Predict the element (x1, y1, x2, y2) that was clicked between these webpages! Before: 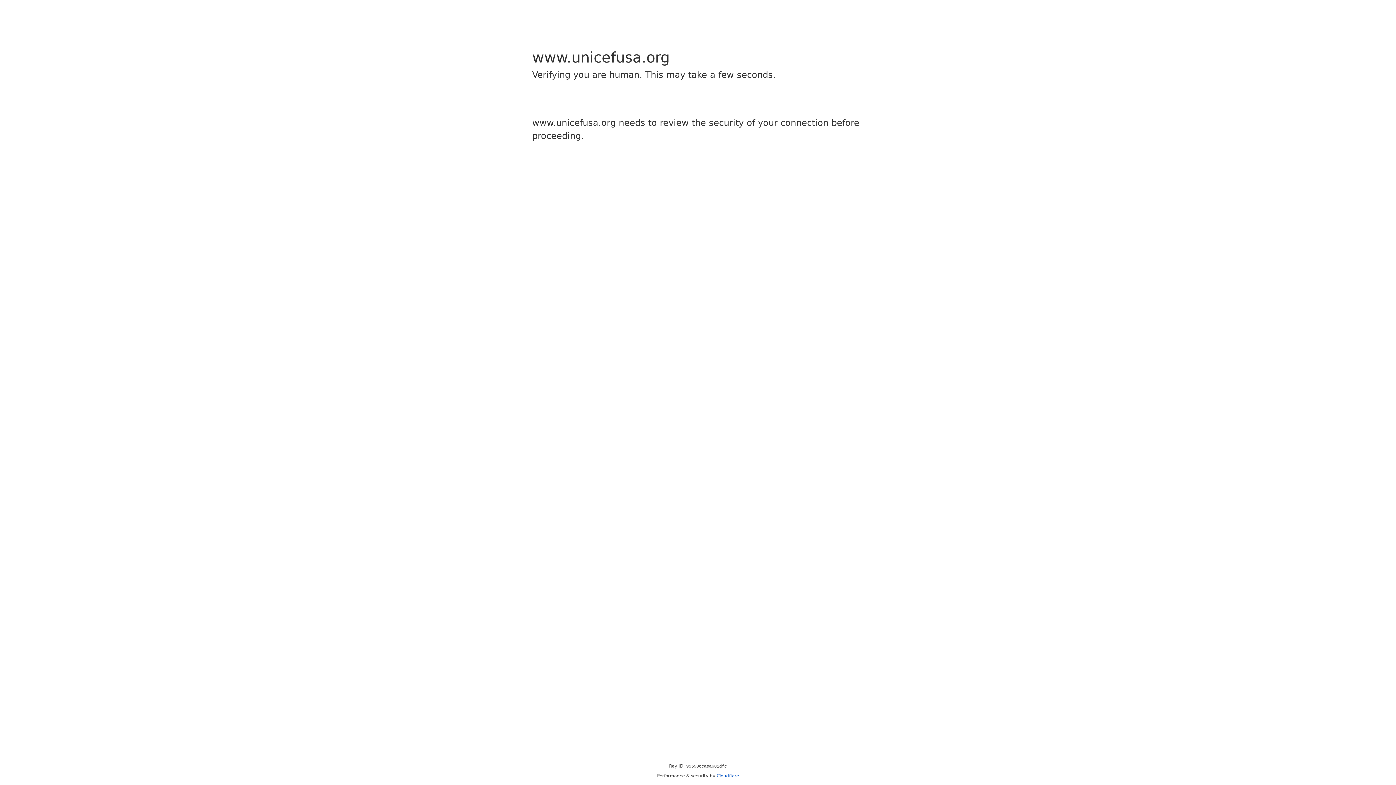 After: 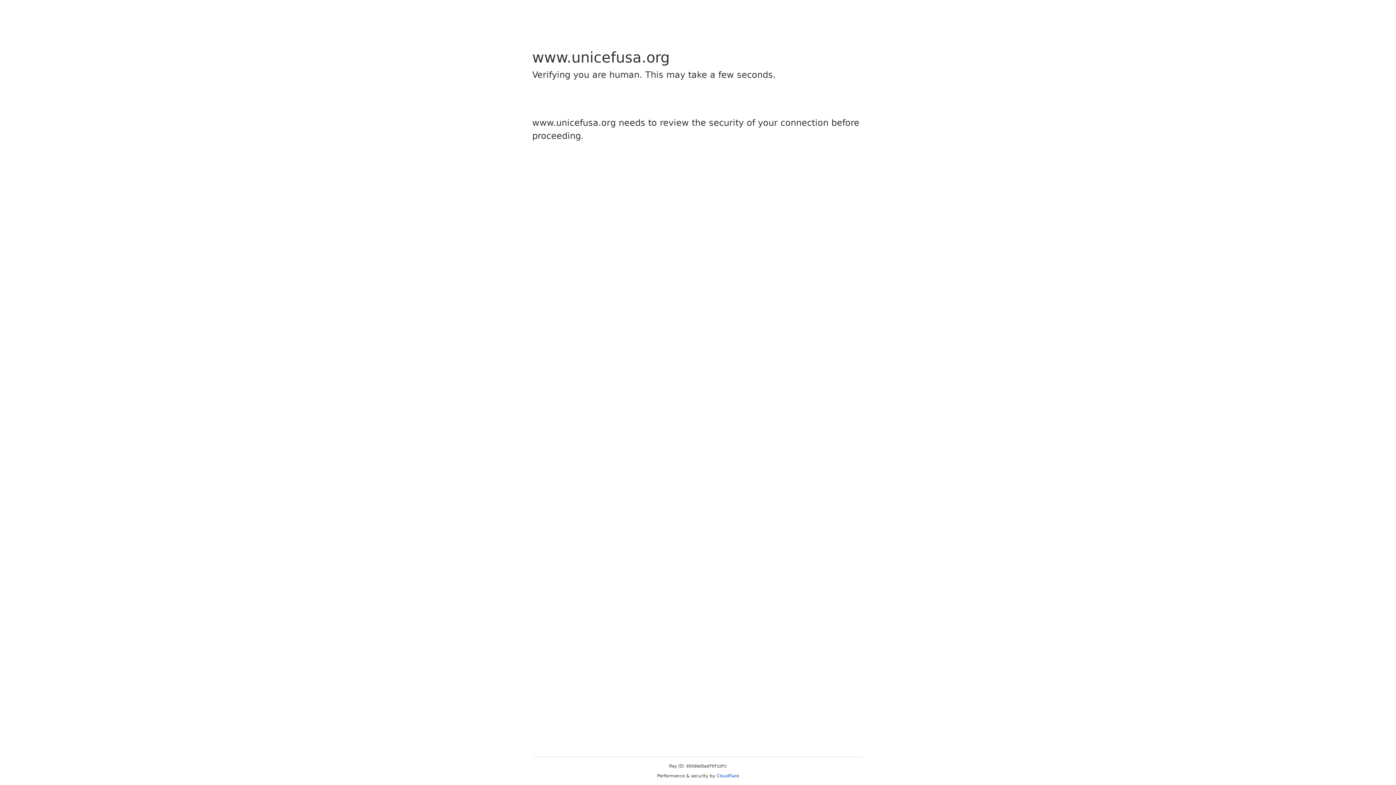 Action: bbox: (716, 773, 739, 778) label: Cloudflare